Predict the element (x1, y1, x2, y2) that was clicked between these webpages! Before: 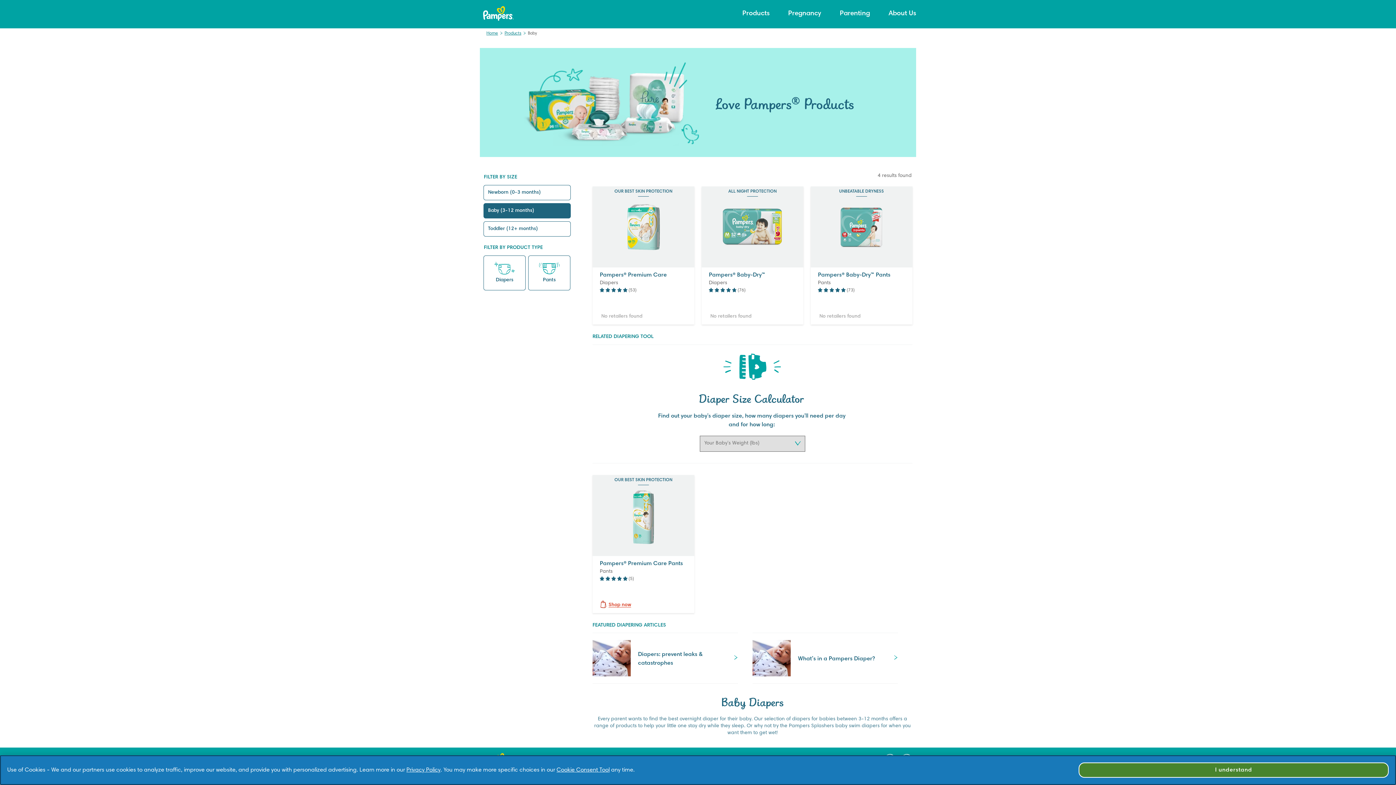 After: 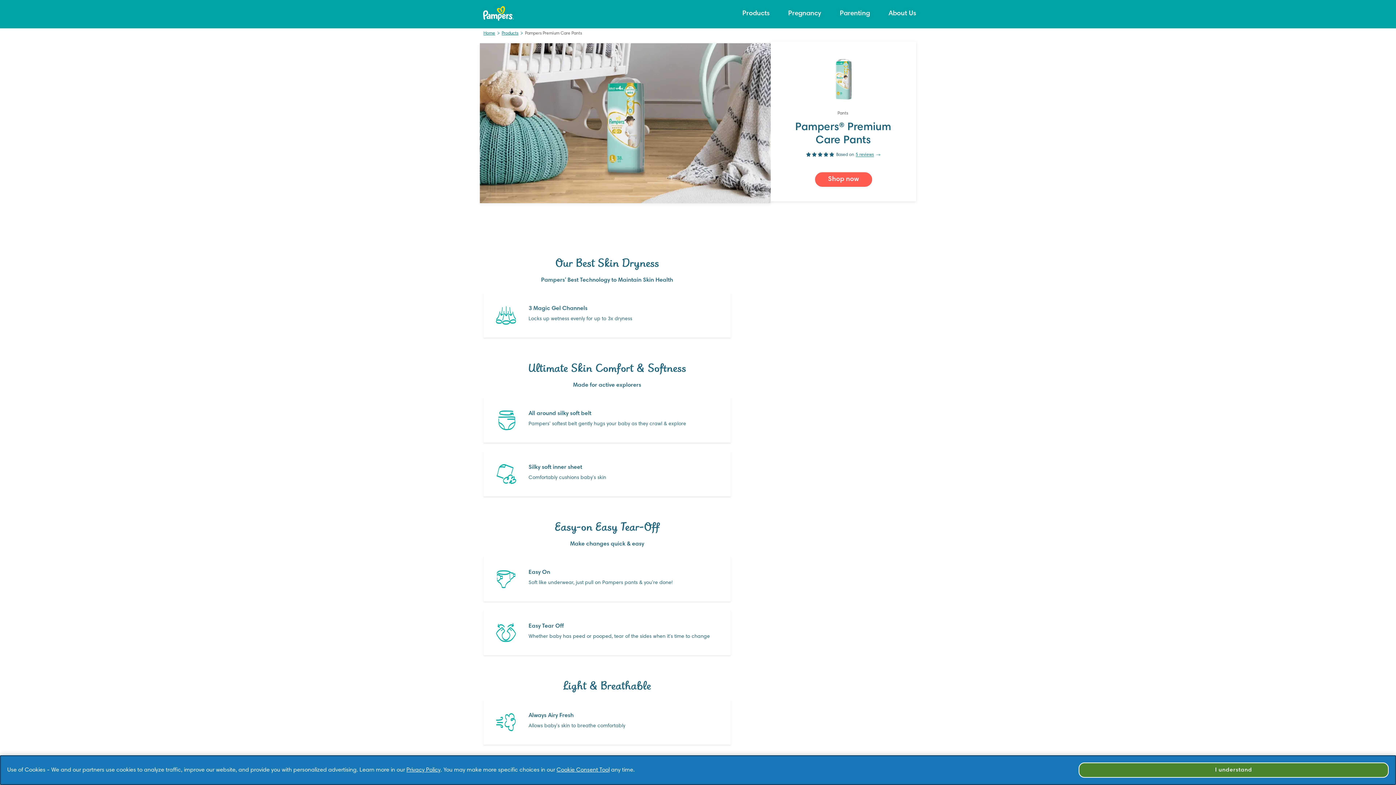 Action: label: OUR BEST SKIN PROTECTION

Pampers® Premium Care Pants

Pants

Pampers® Premium Care Pants.5.0 5
(5) bbox: (592, 475, 694, 585)